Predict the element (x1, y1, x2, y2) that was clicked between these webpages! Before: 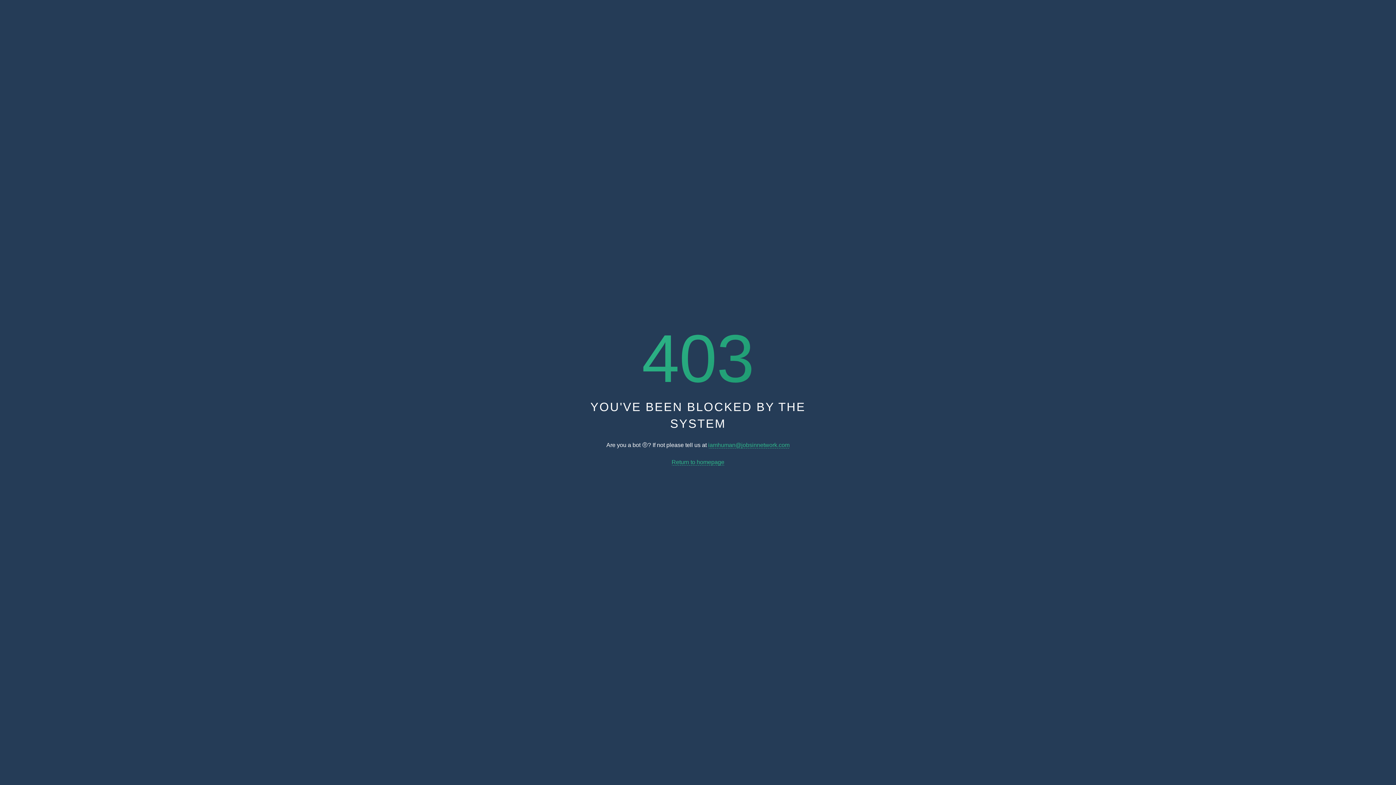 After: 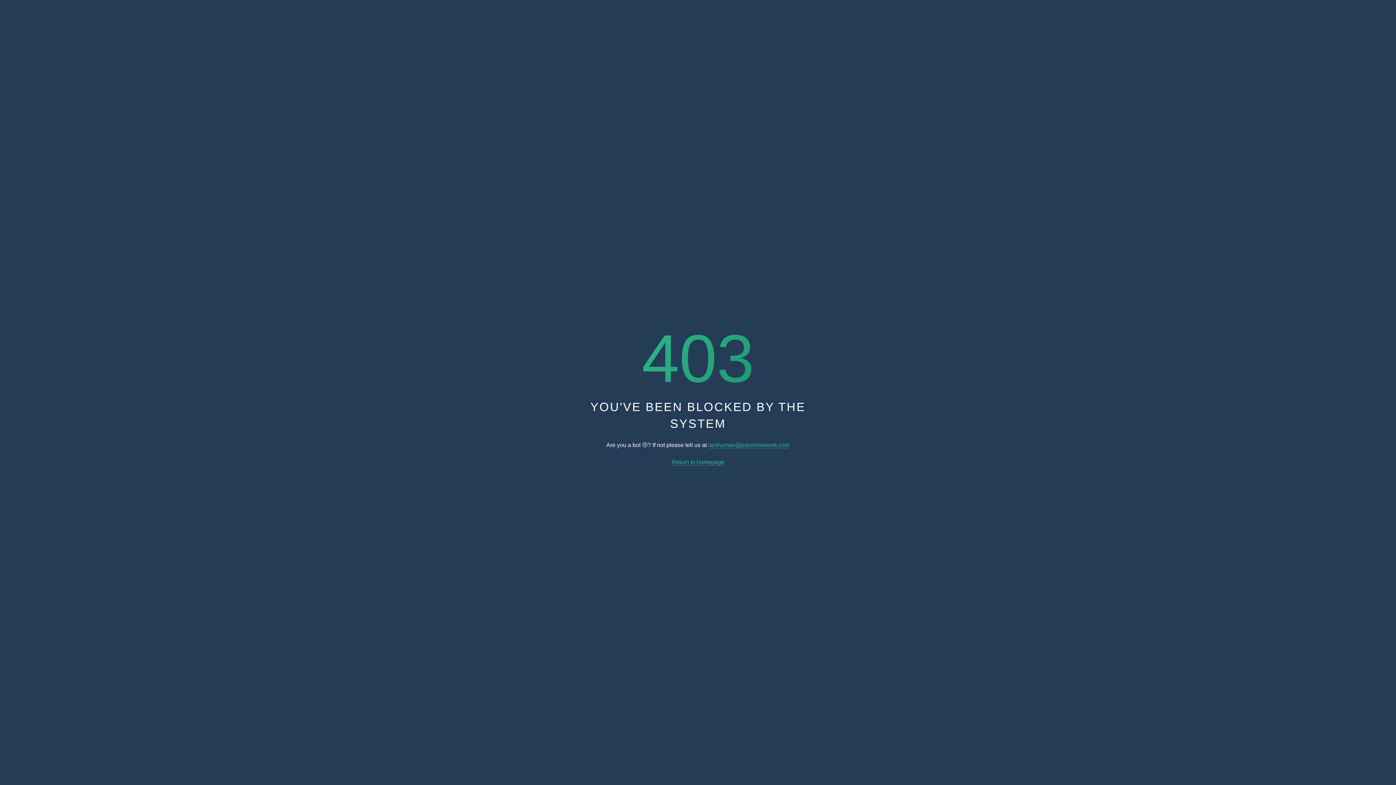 Action: label: iamhuman@jobsinnetwork.com bbox: (708, 442, 789, 448)